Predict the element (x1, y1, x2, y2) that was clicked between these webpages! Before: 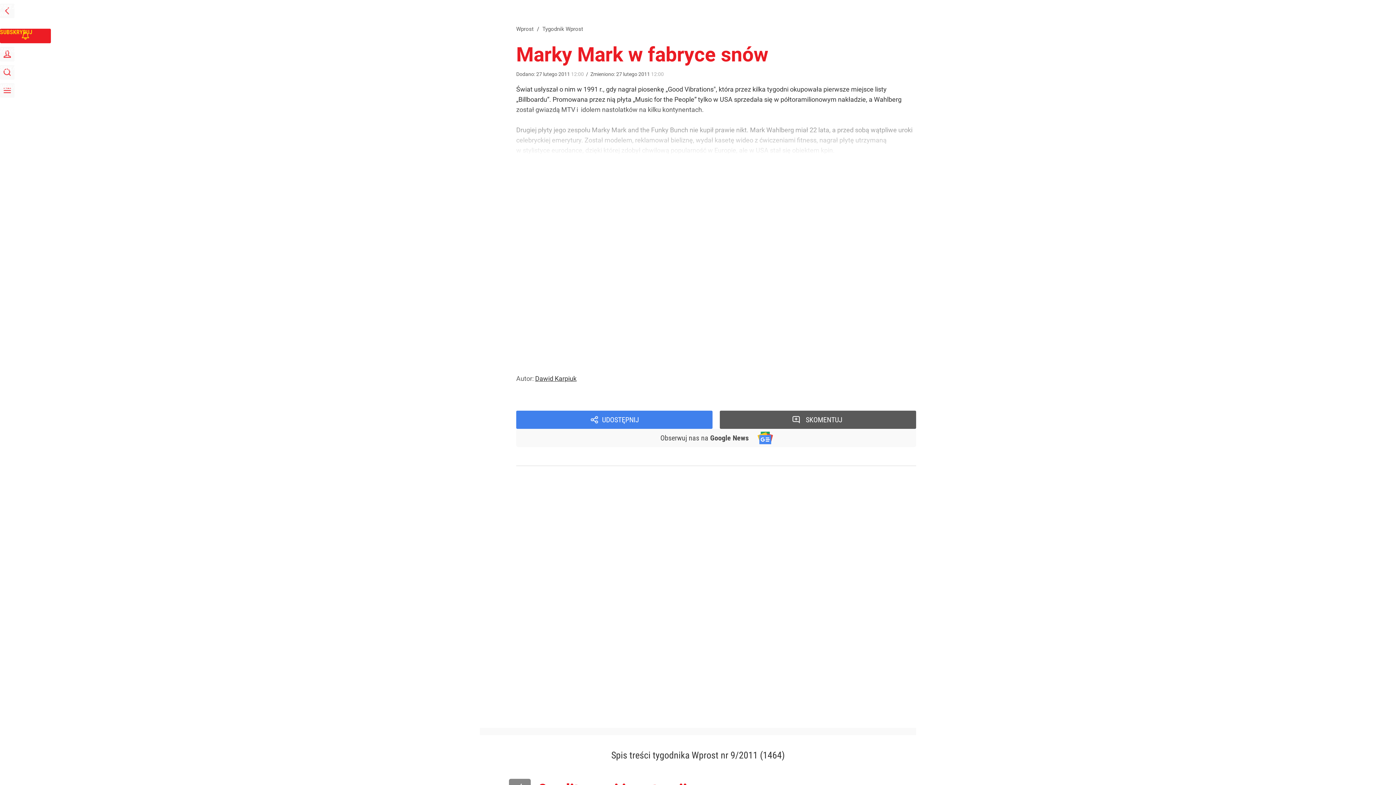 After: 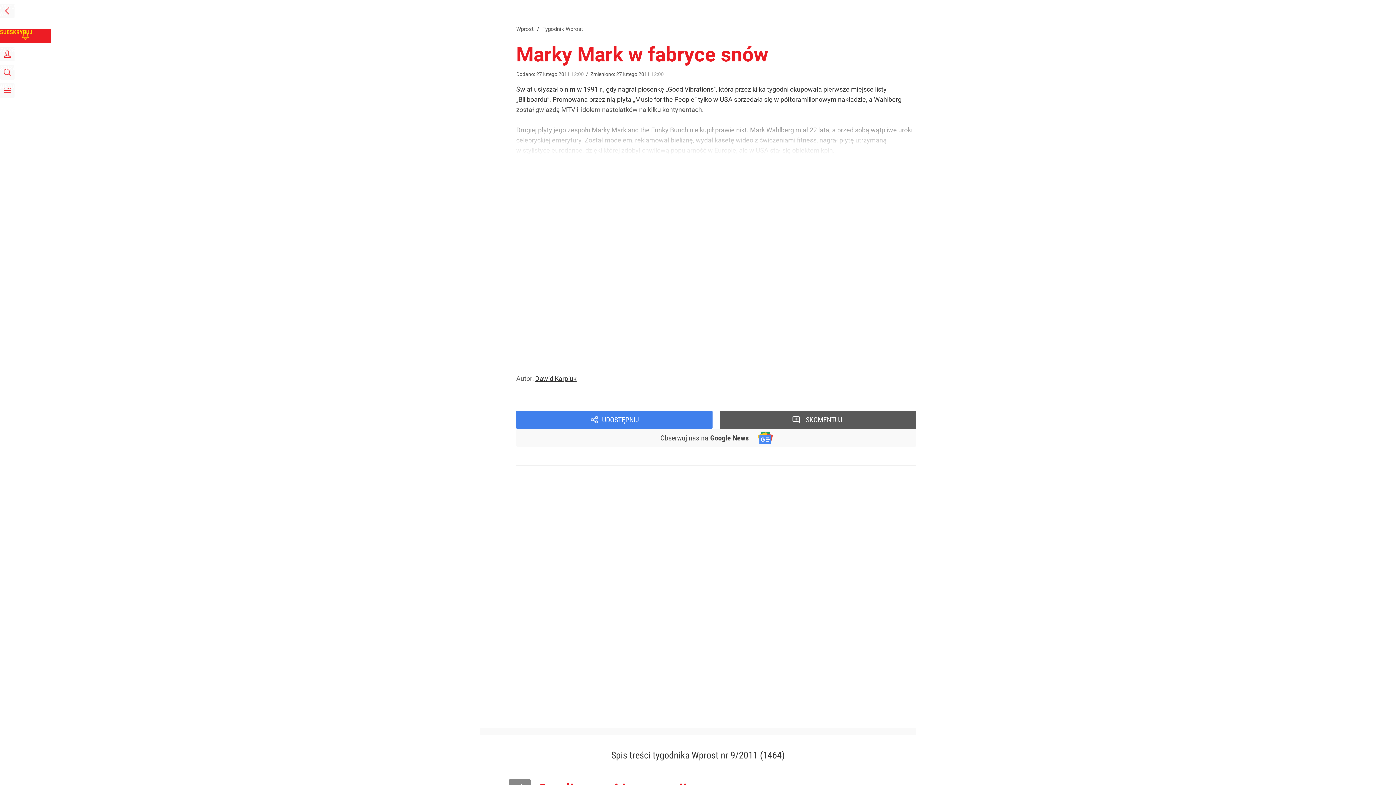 Action: label: Google Play bbox: (624, 357, 657, 365)